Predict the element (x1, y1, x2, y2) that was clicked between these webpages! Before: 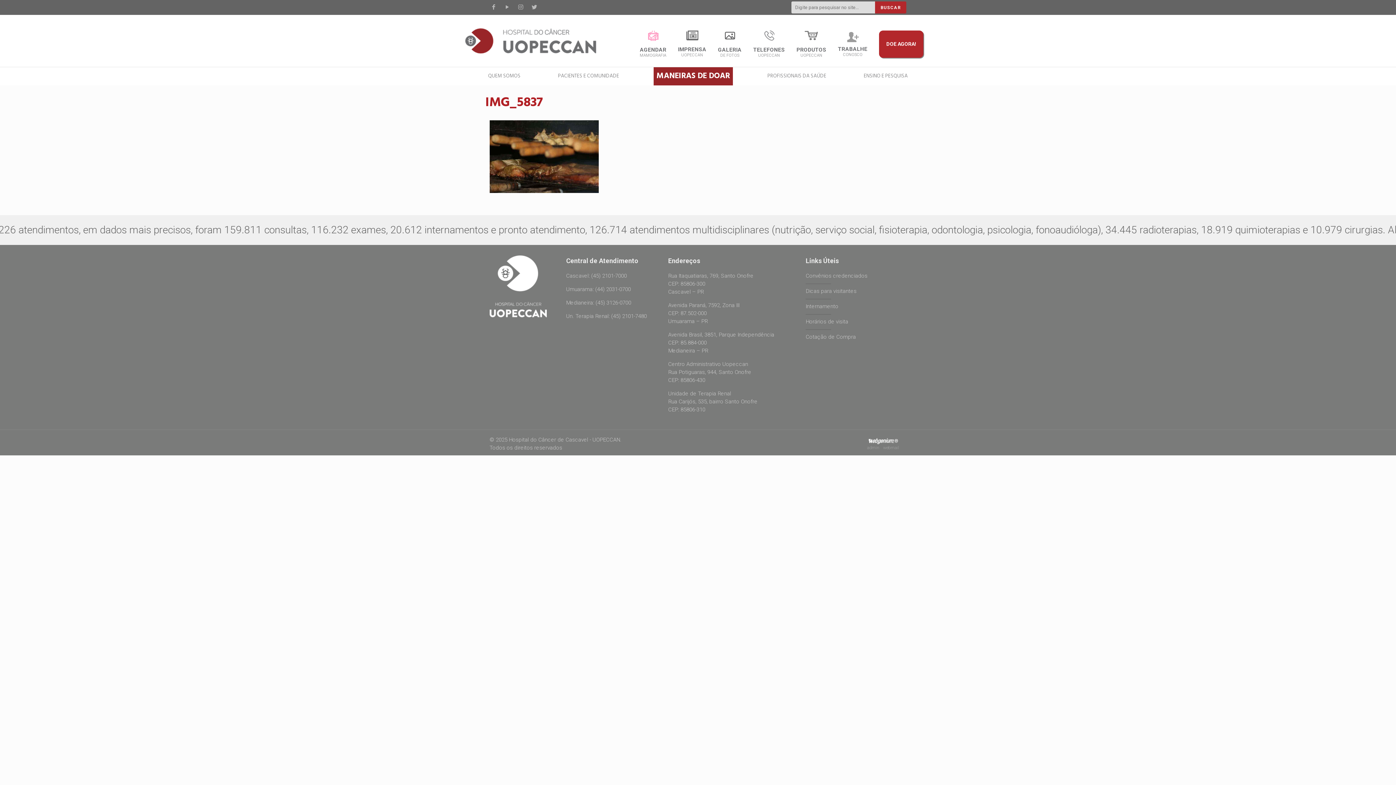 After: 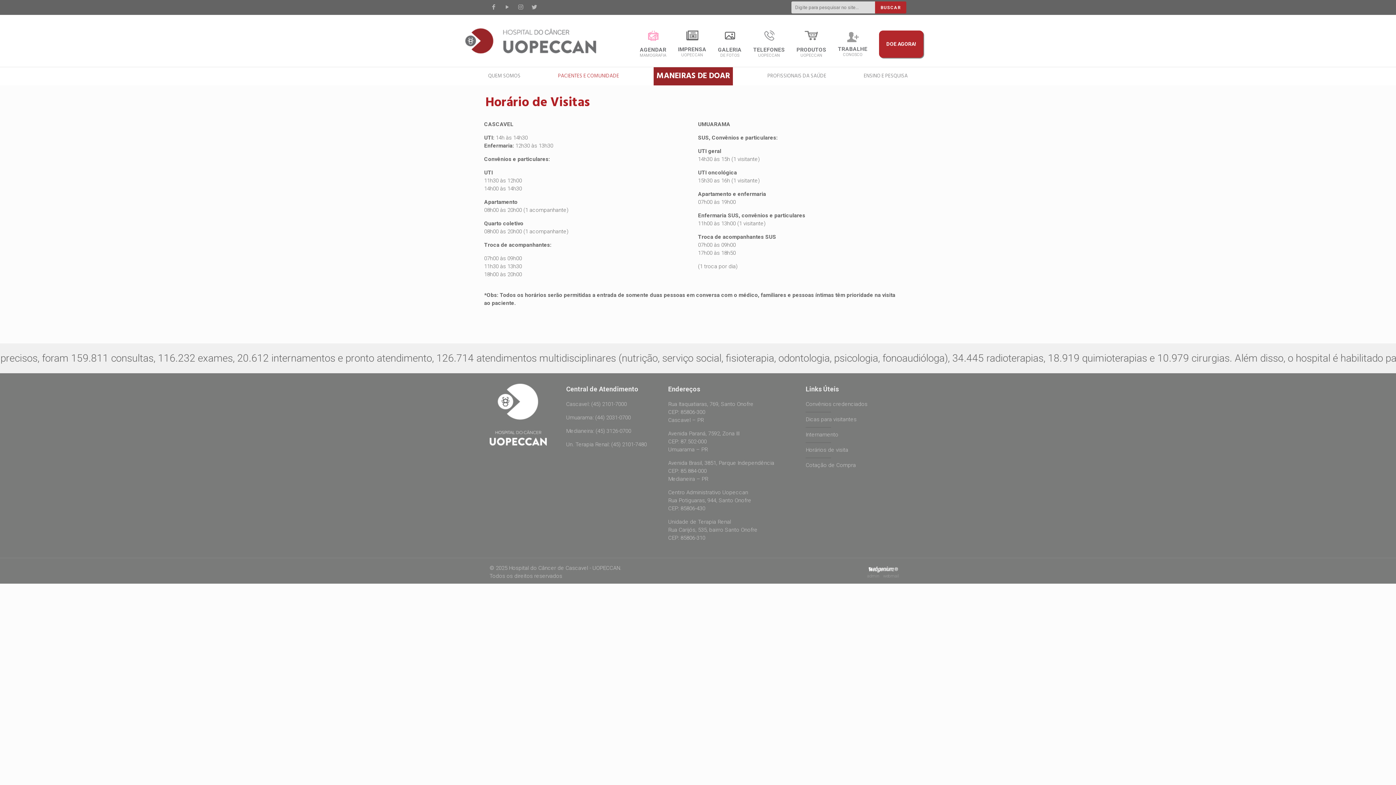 Action: label: Horários de visita bbox: (805, 318, 848, 325)